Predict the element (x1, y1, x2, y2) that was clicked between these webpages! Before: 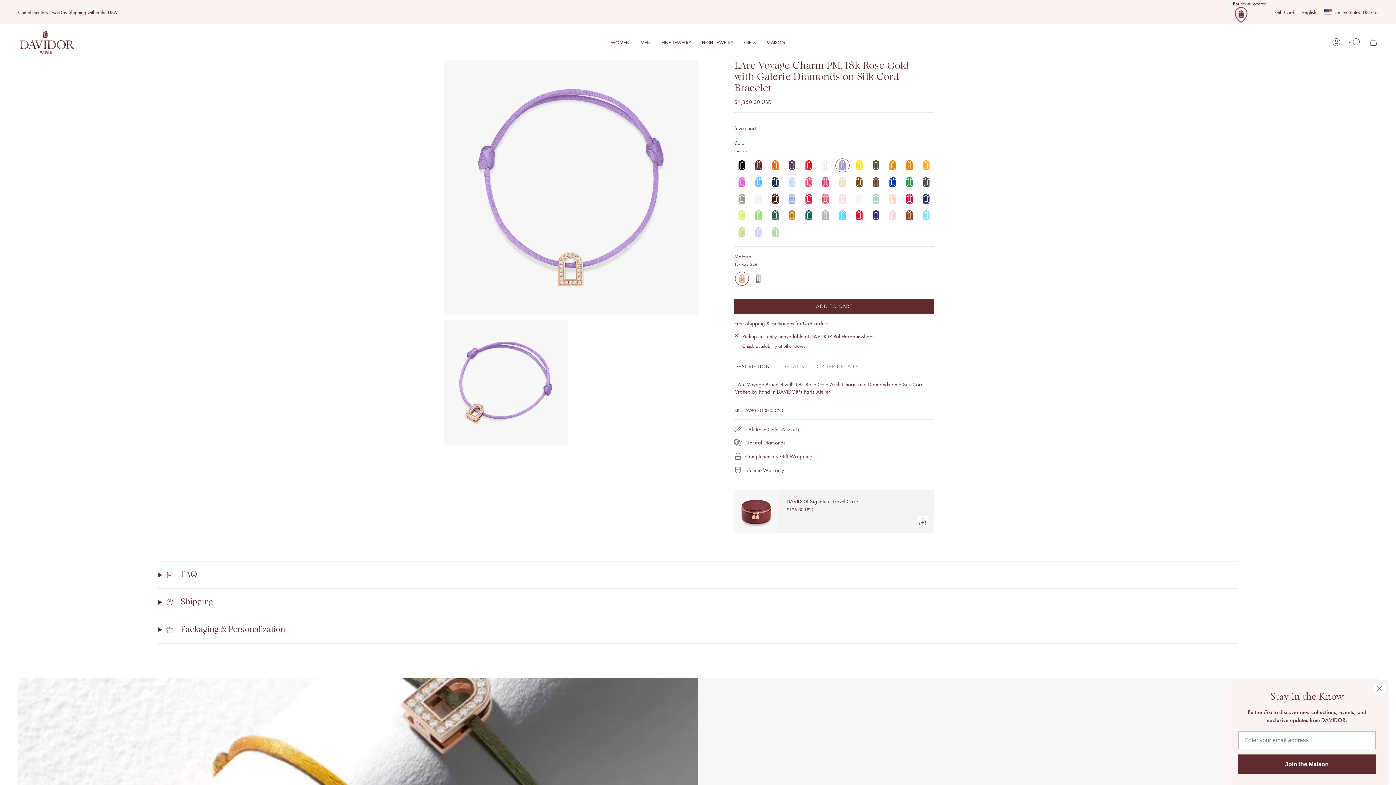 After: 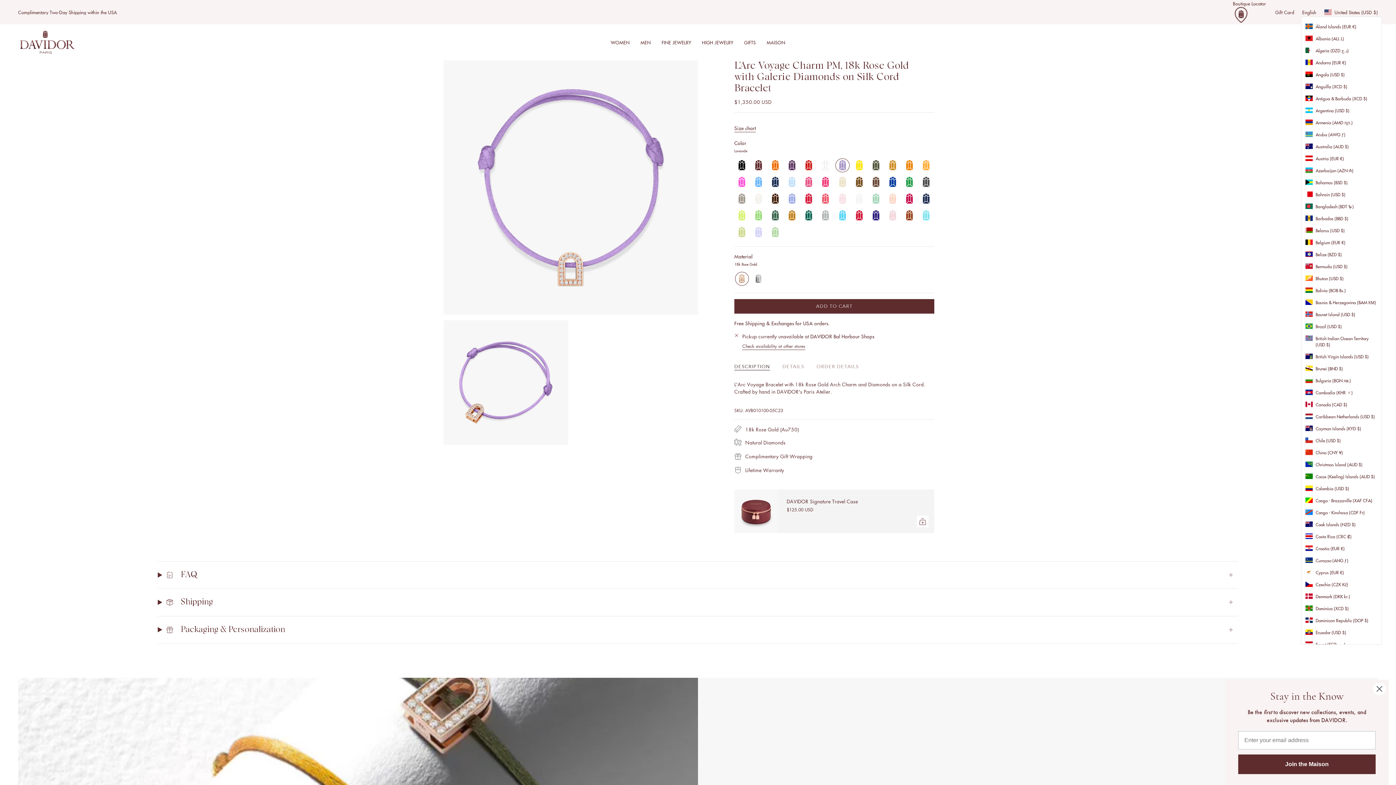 Action: label: United States (USD $) bbox: (1320, 7, 1382, 16)